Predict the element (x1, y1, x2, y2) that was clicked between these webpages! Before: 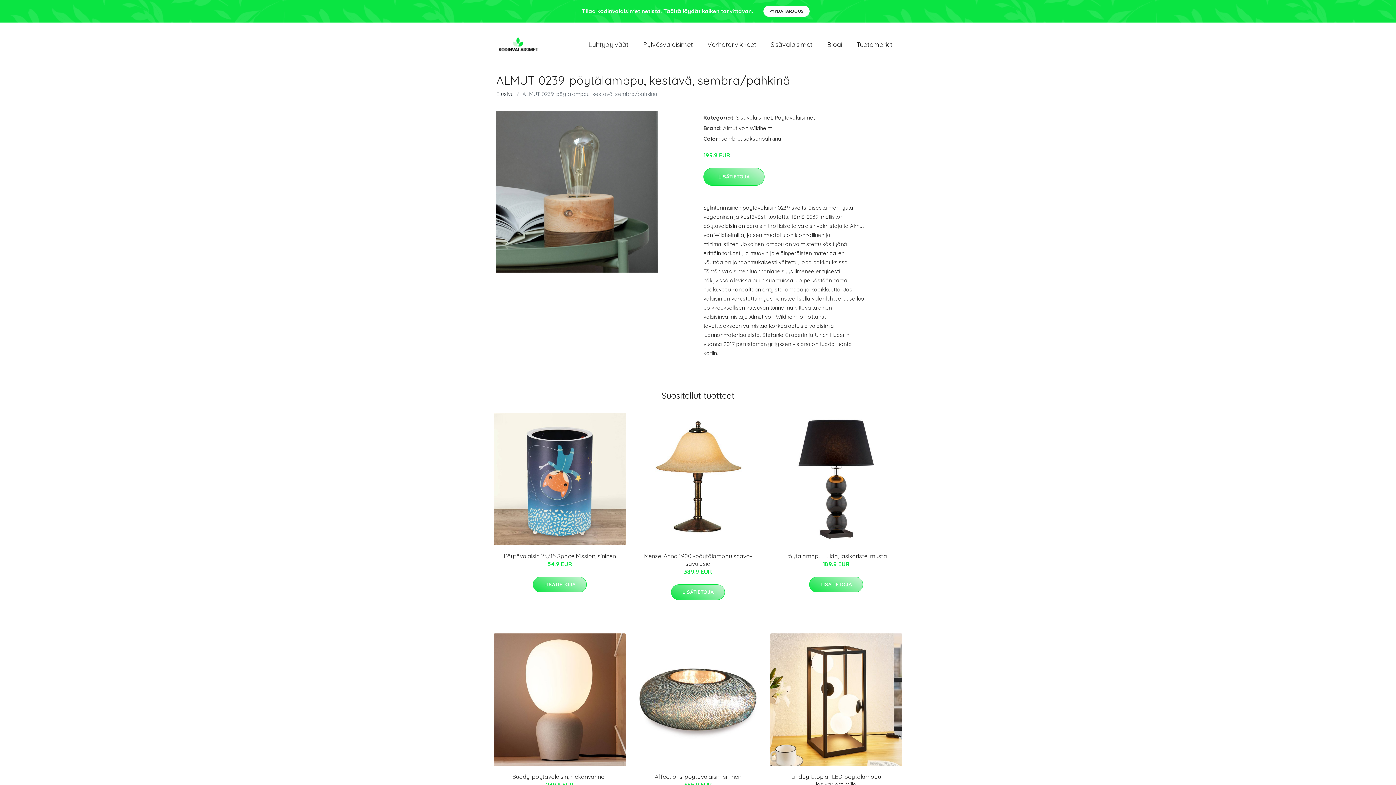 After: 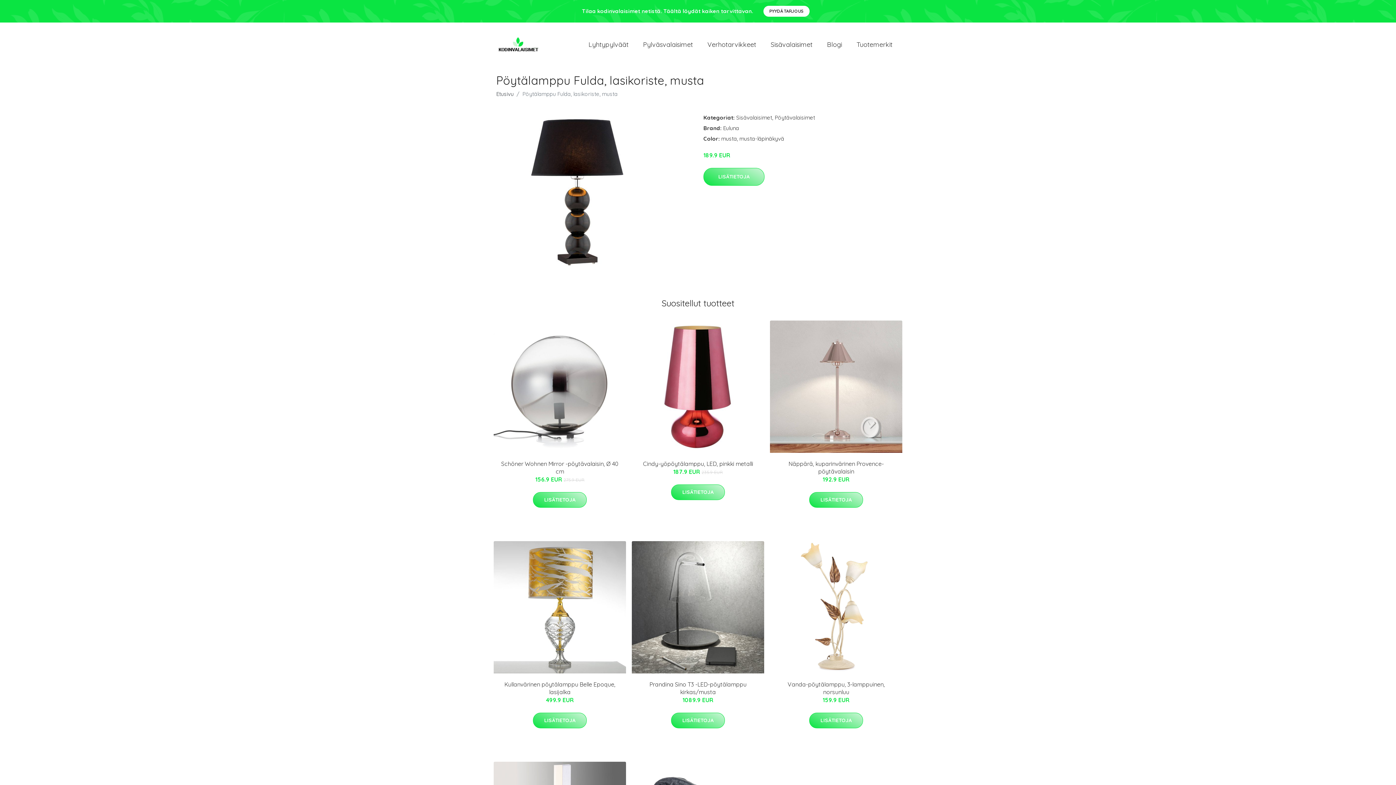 Action: bbox: (785, 552, 887, 560) label: Pöytälamppu Fulda, lasikoriste, musta